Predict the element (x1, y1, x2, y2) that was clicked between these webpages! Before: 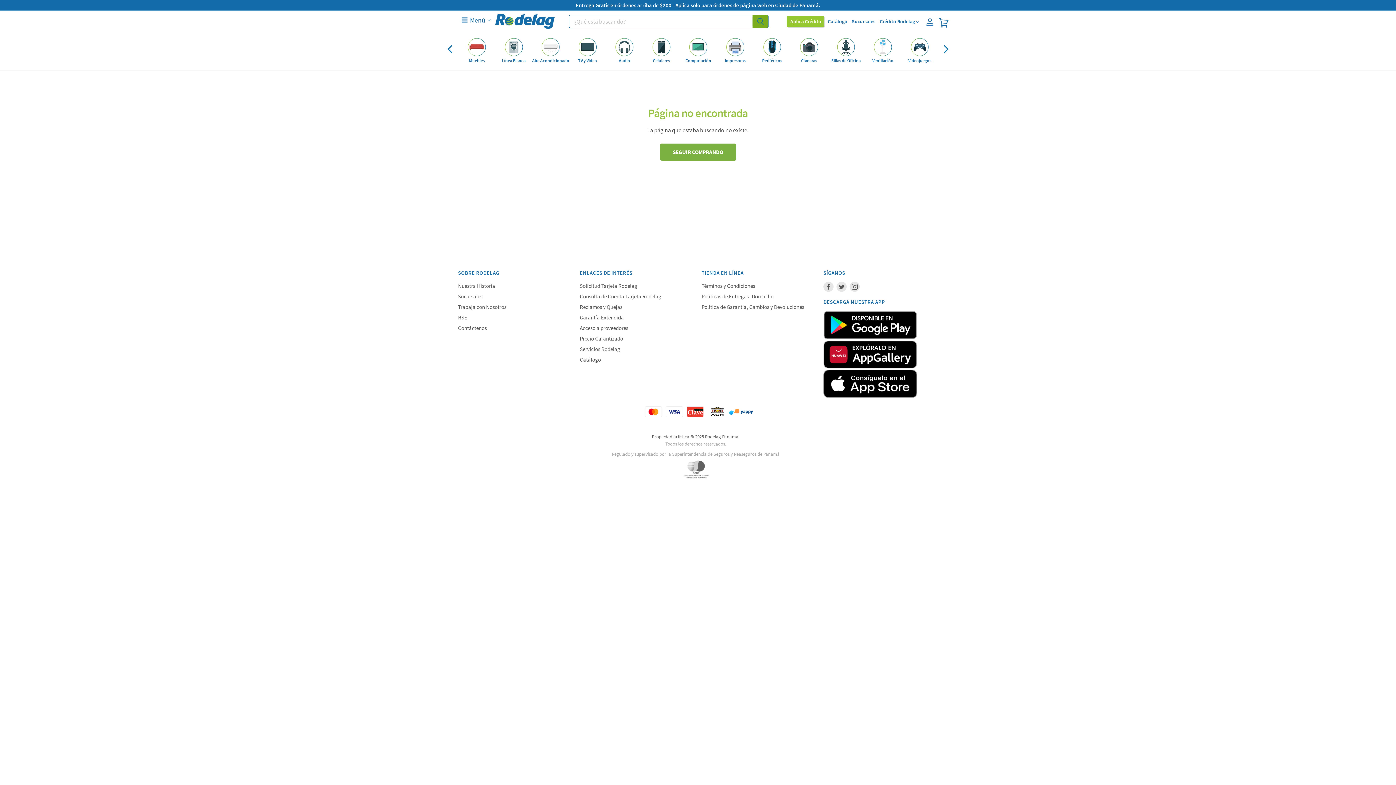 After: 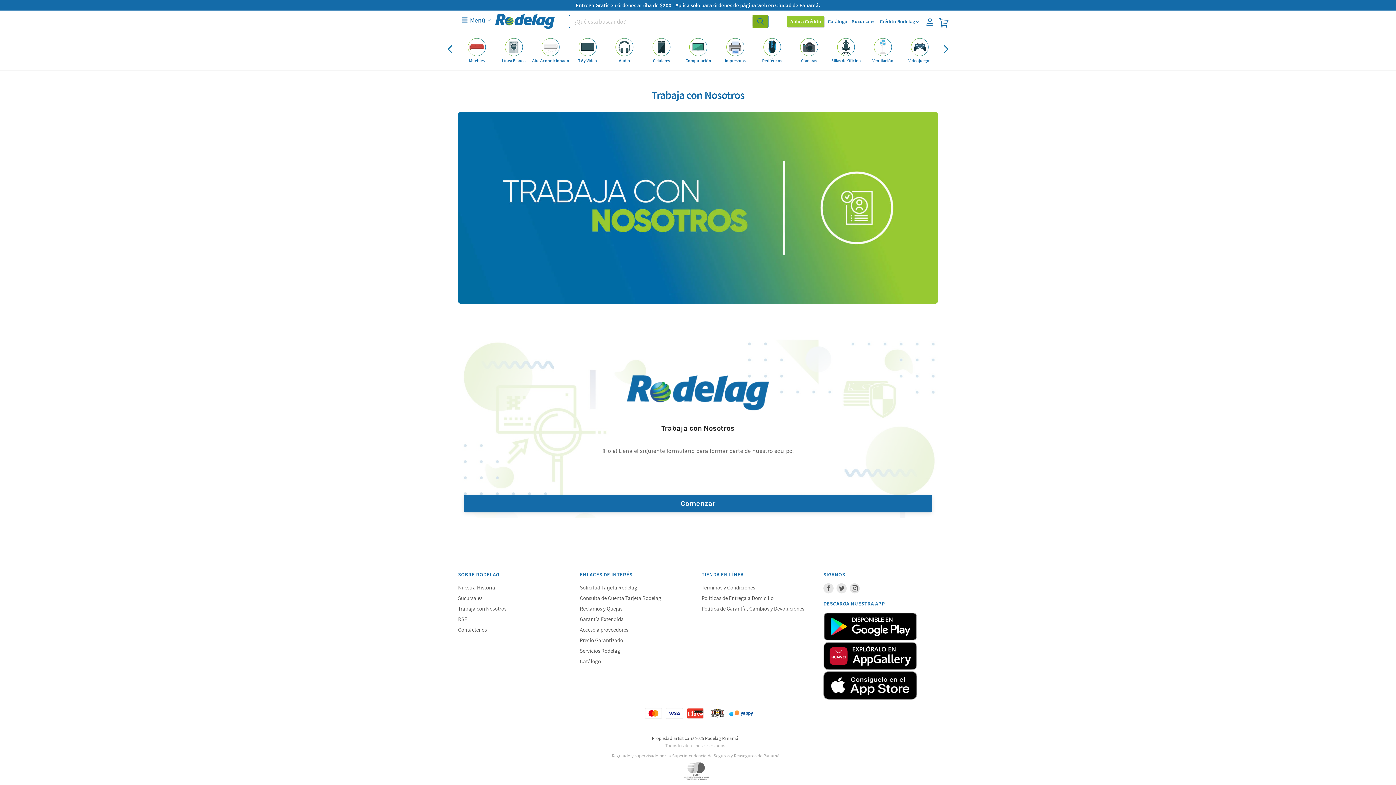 Action: label: Trabaja con Nosotros bbox: (458, 303, 506, 310)